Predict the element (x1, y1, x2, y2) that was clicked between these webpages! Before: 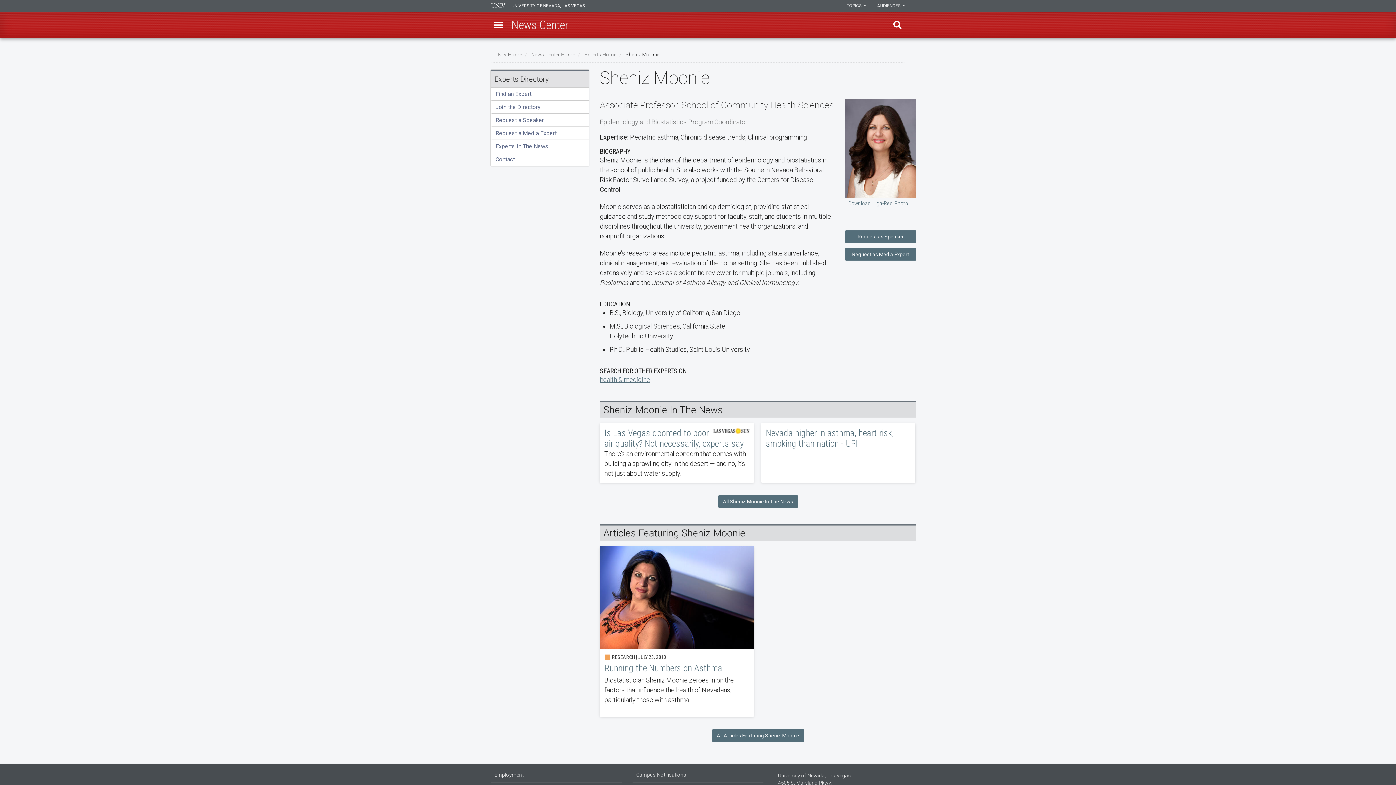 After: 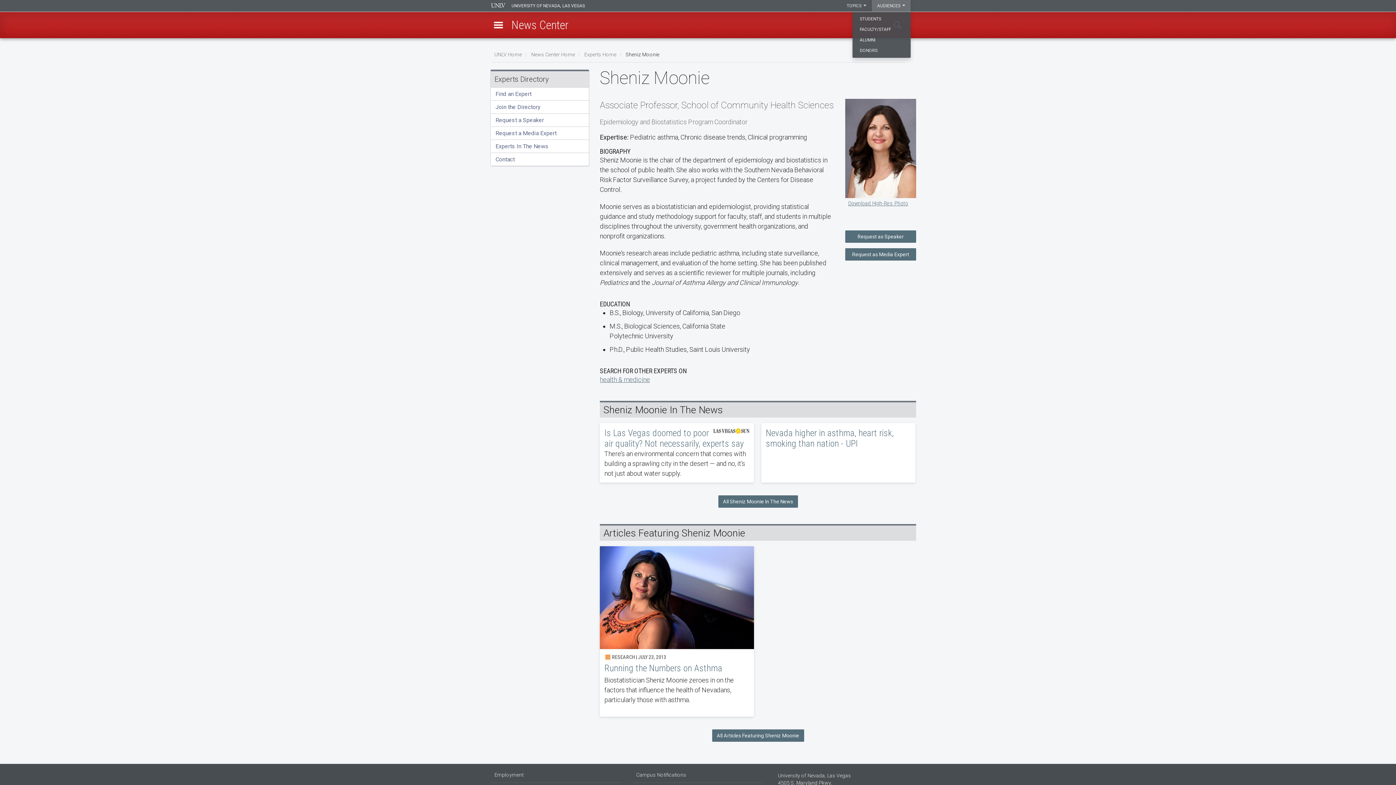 Action: bbox: (872, 0, 910, 11) label: AUDIENCES 